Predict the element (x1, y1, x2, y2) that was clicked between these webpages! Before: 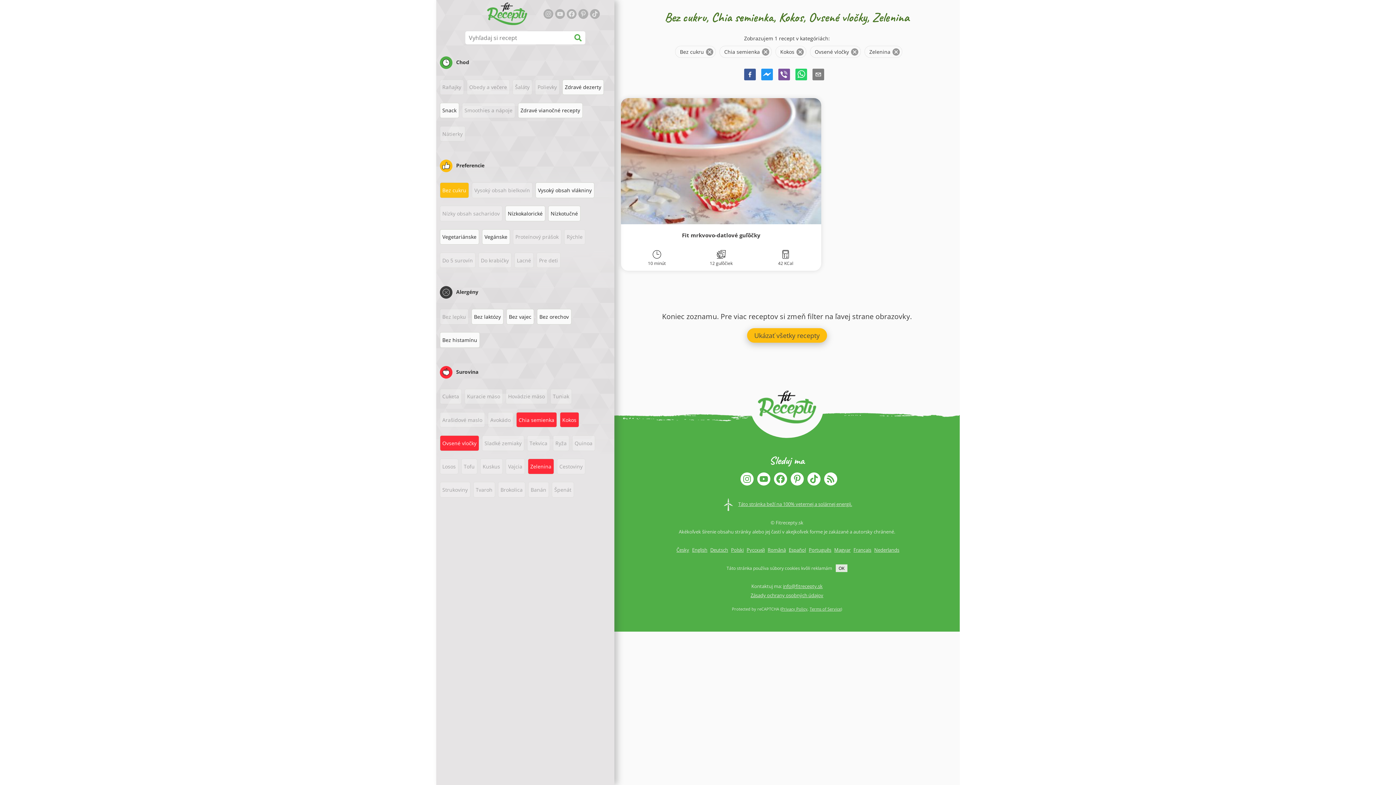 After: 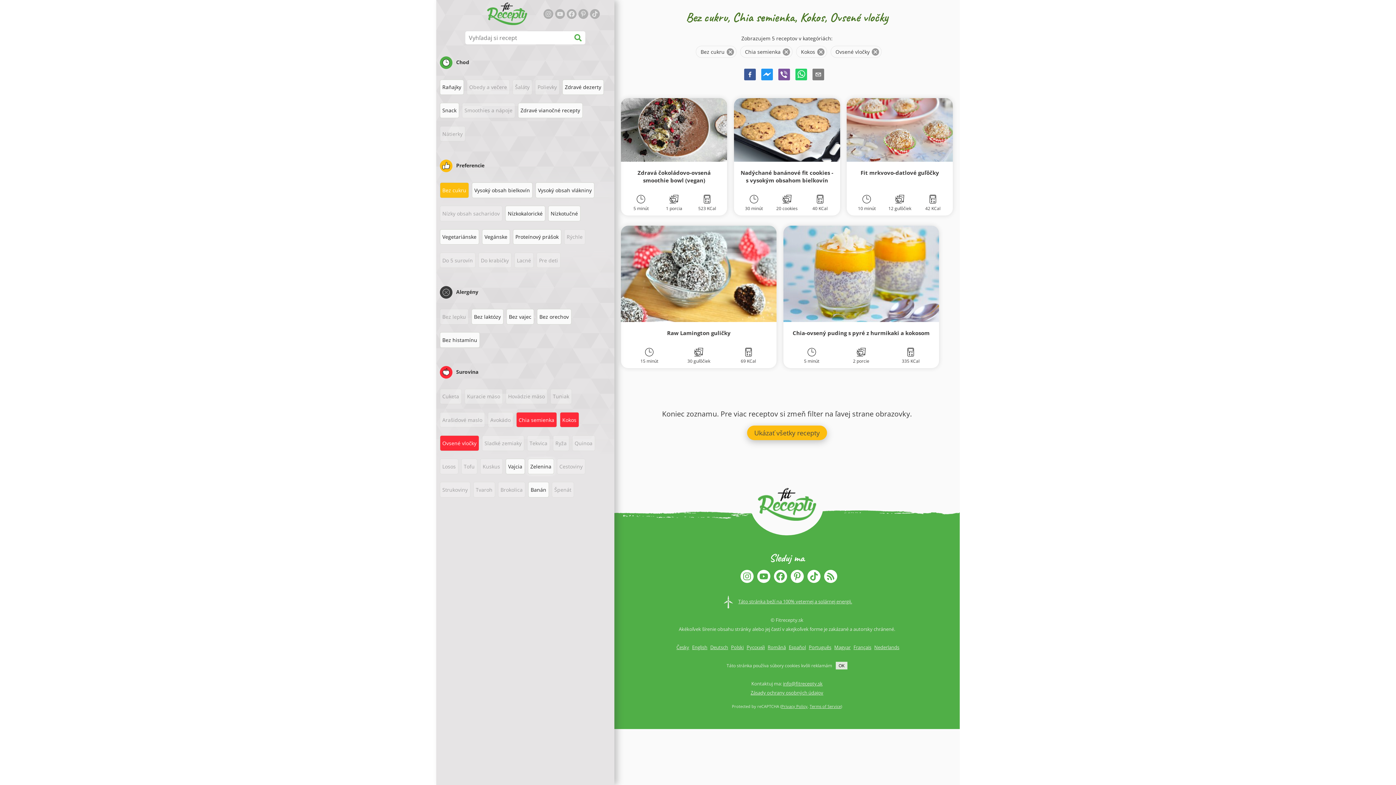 Action: label: Zelenina bbox: (527, 458, 554, 474)